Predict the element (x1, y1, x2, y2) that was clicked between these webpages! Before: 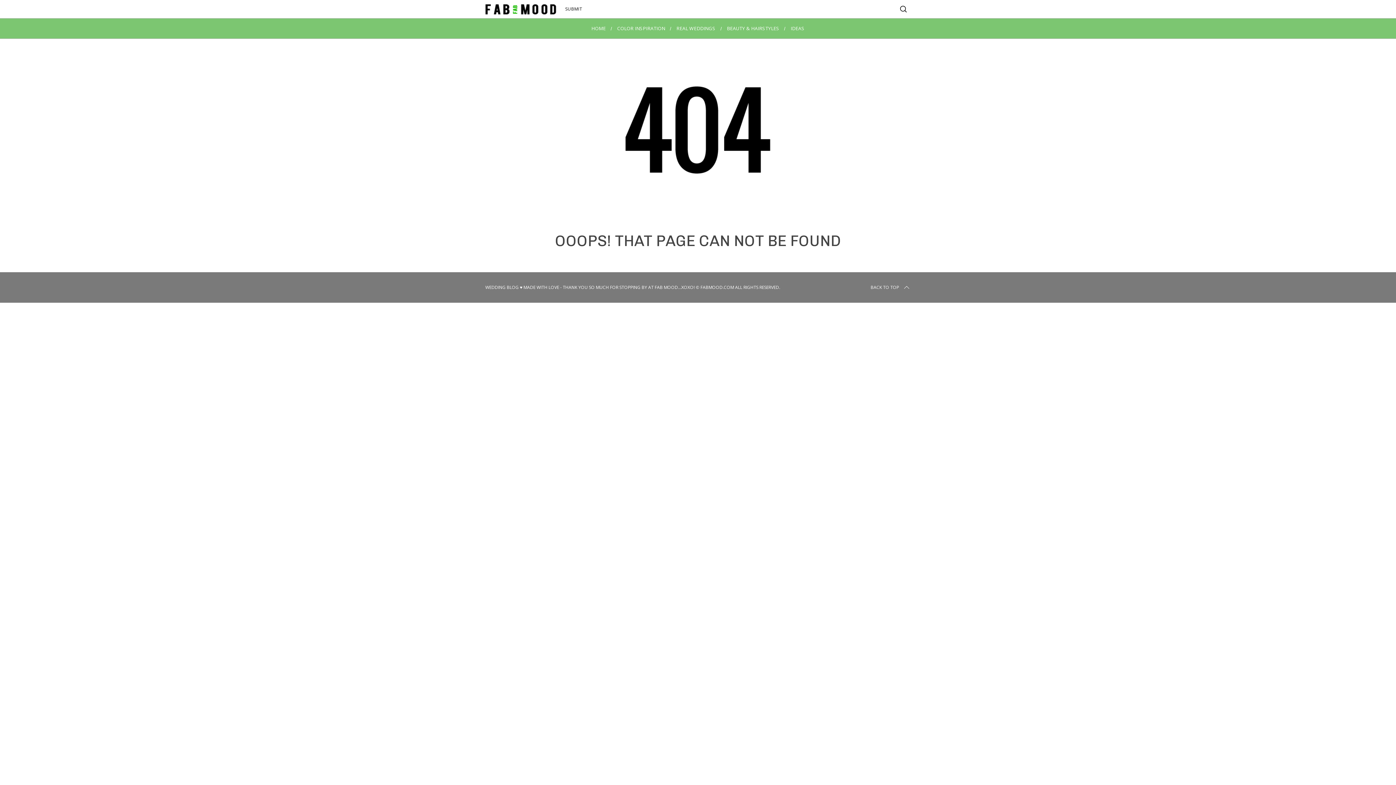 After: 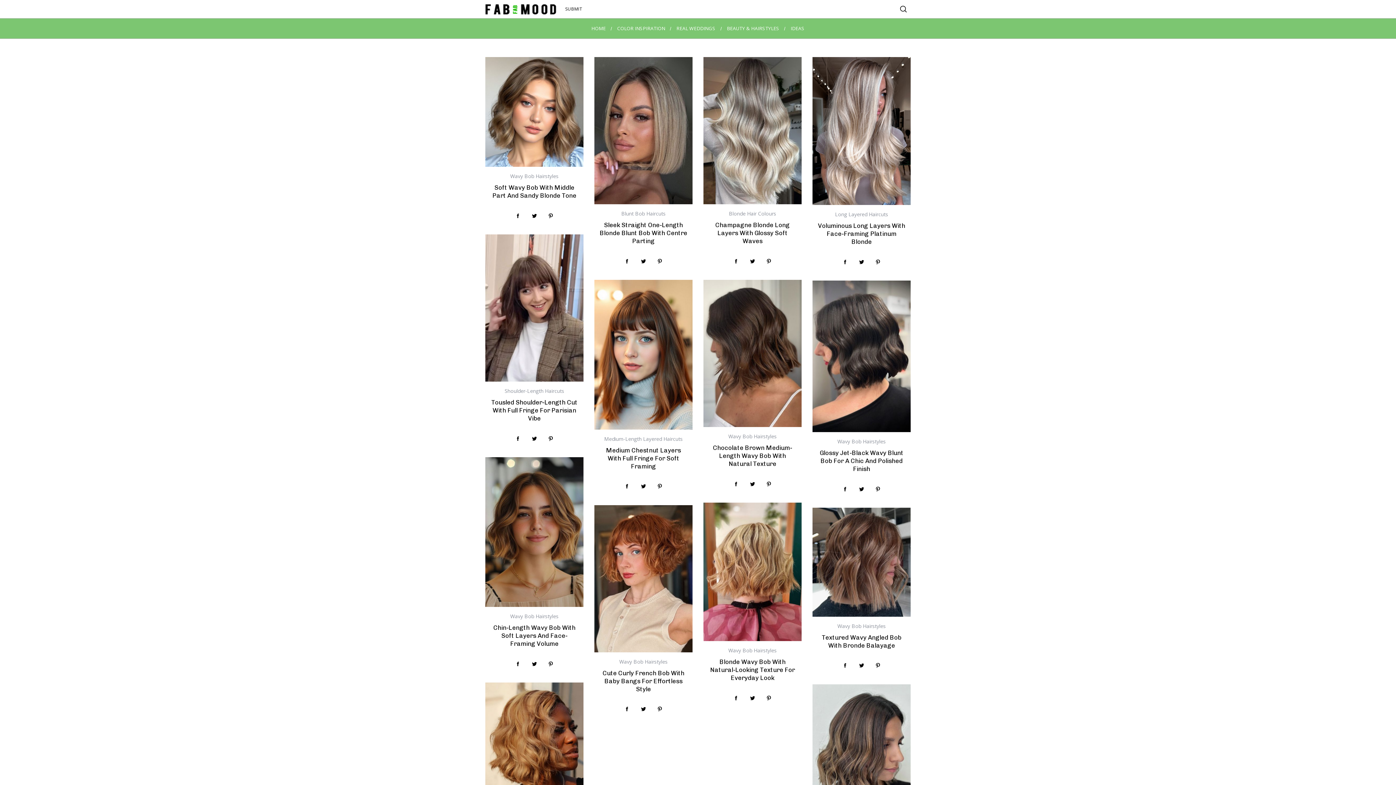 Action: bbox: (485, 1, 558, 16)